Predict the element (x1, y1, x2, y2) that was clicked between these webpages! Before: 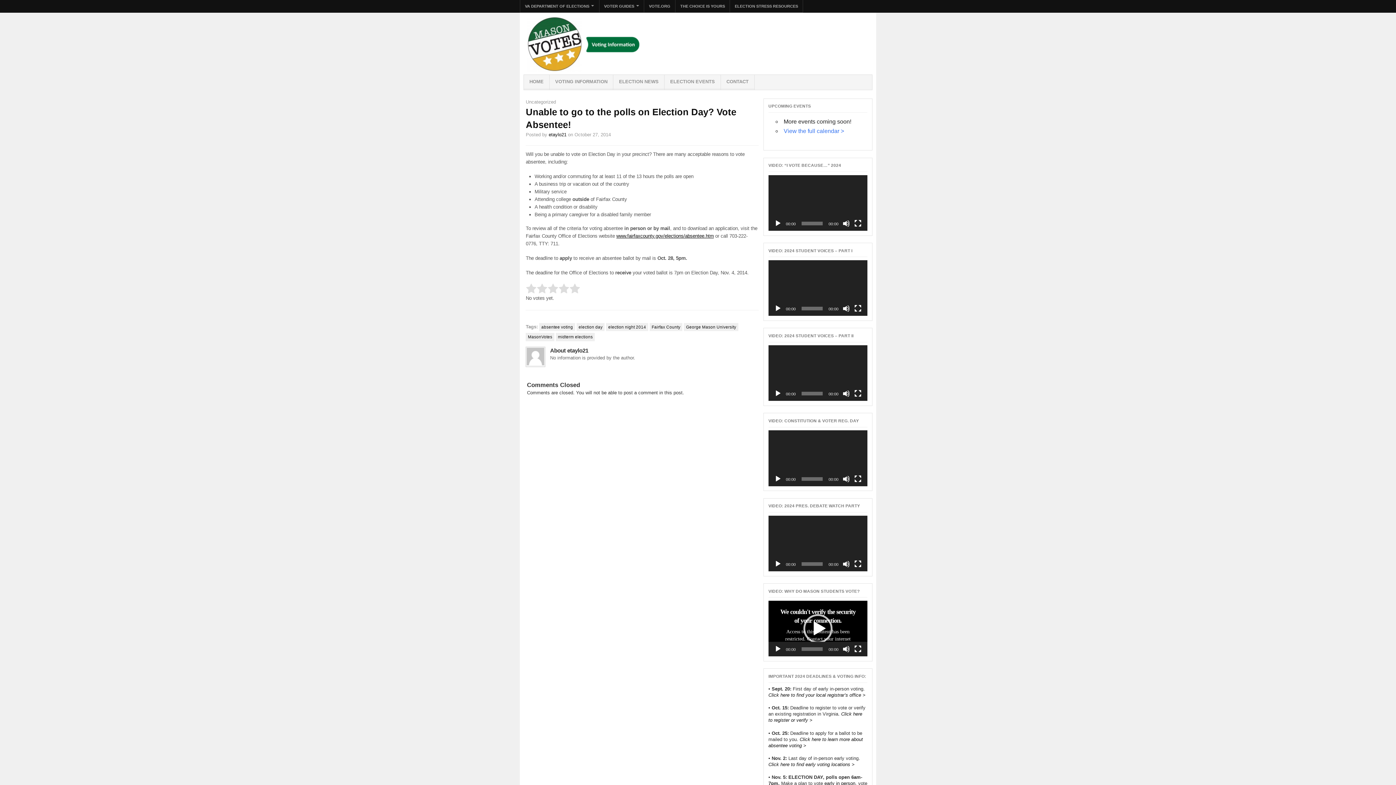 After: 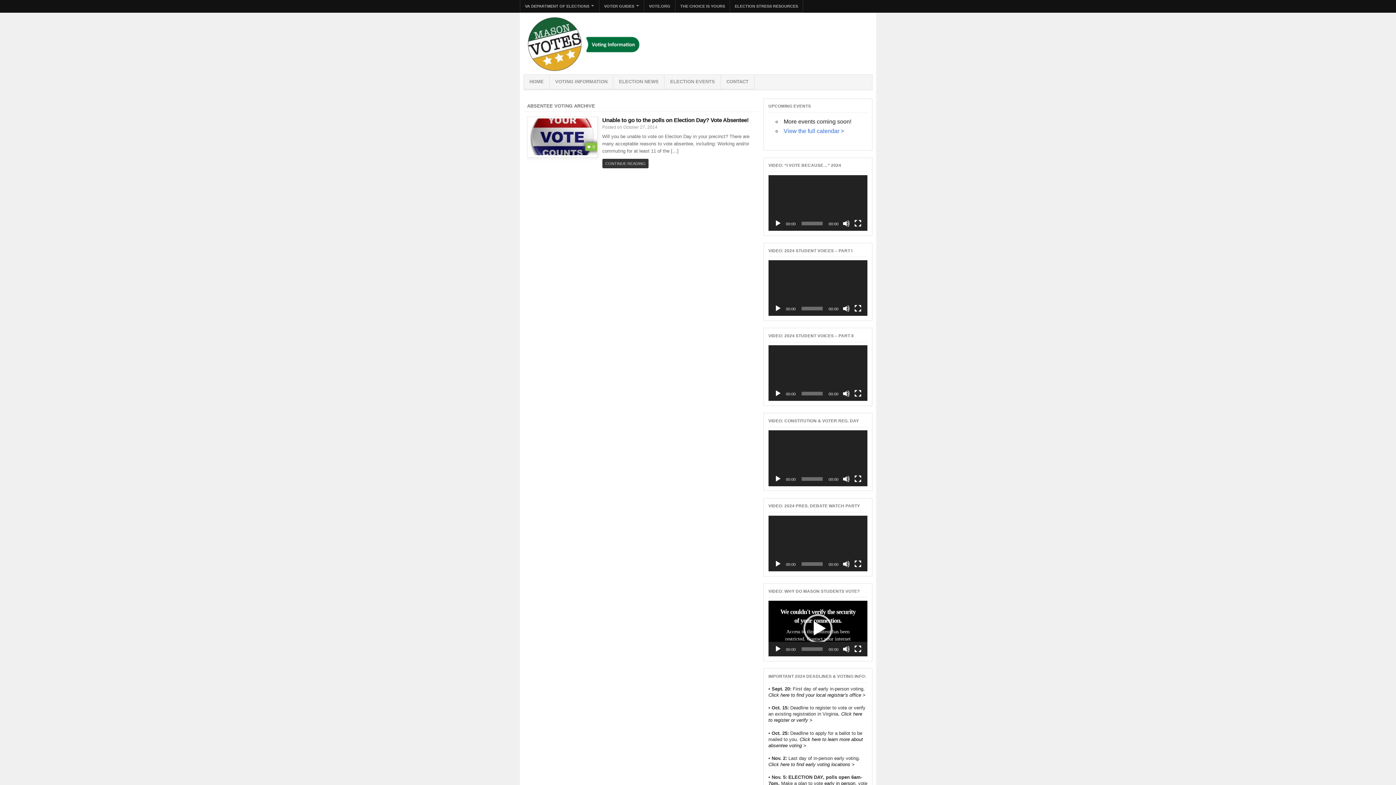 Action: bbox: (539, 323, 575, 331) label: absentee voting